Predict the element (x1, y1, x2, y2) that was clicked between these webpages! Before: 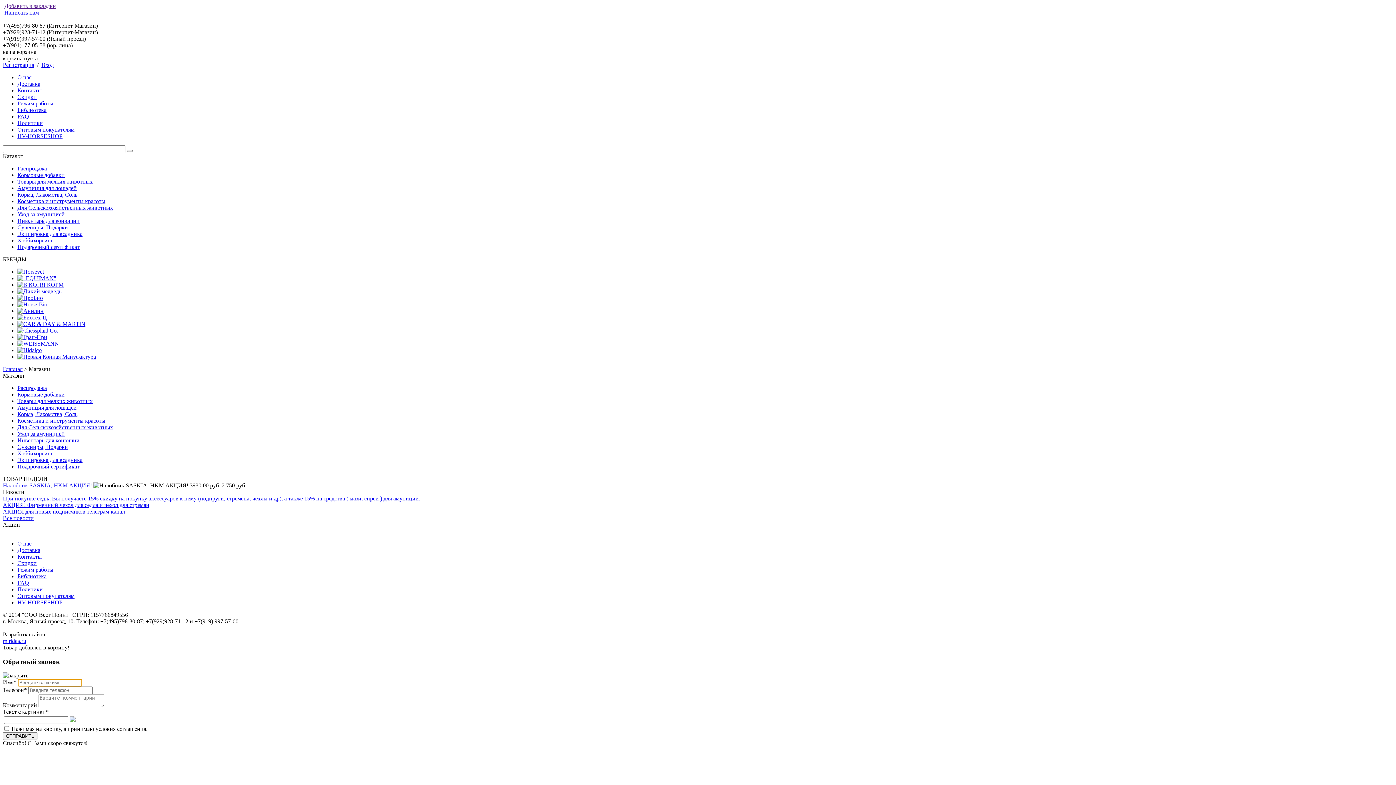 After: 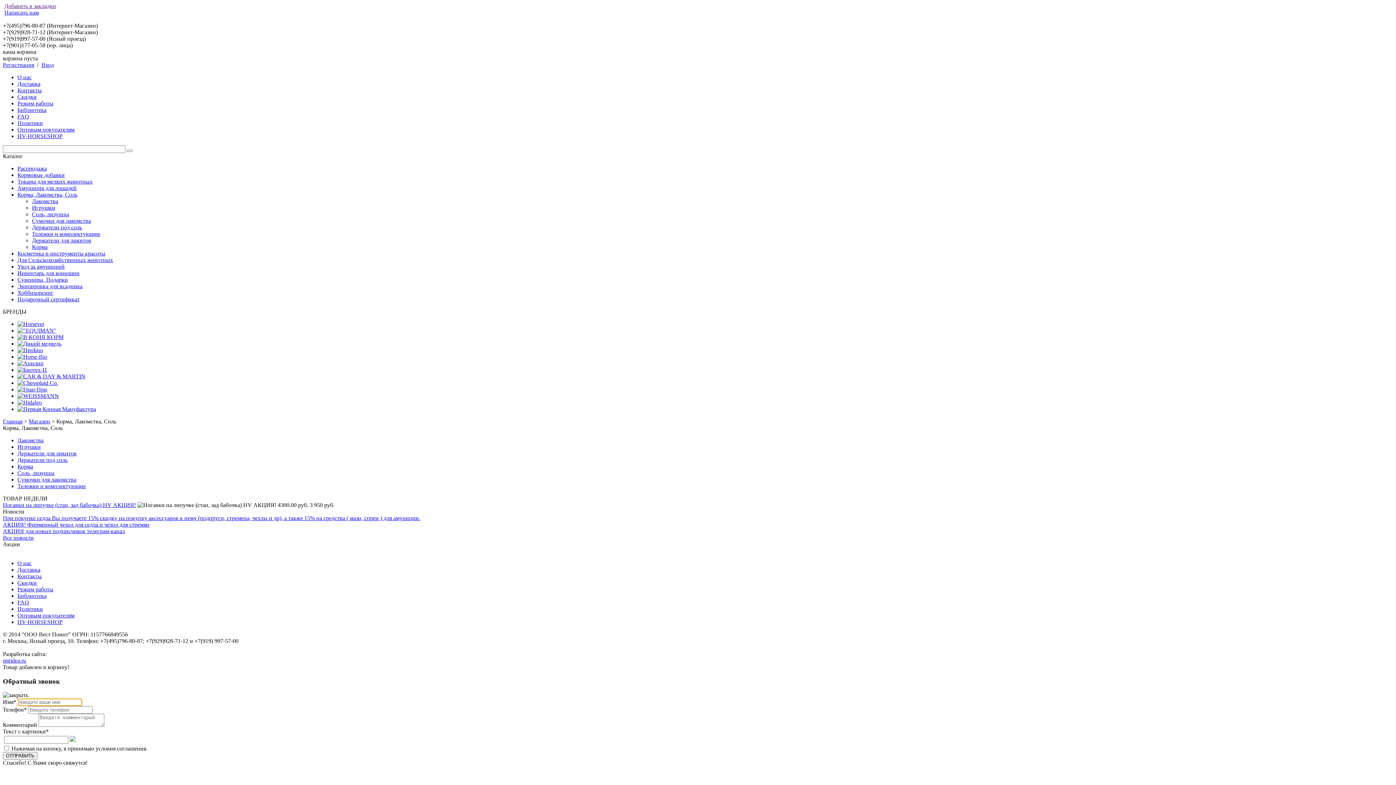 Action: bbox: (17, 411, 77, 417) label: Корма, Лакомства, Соль